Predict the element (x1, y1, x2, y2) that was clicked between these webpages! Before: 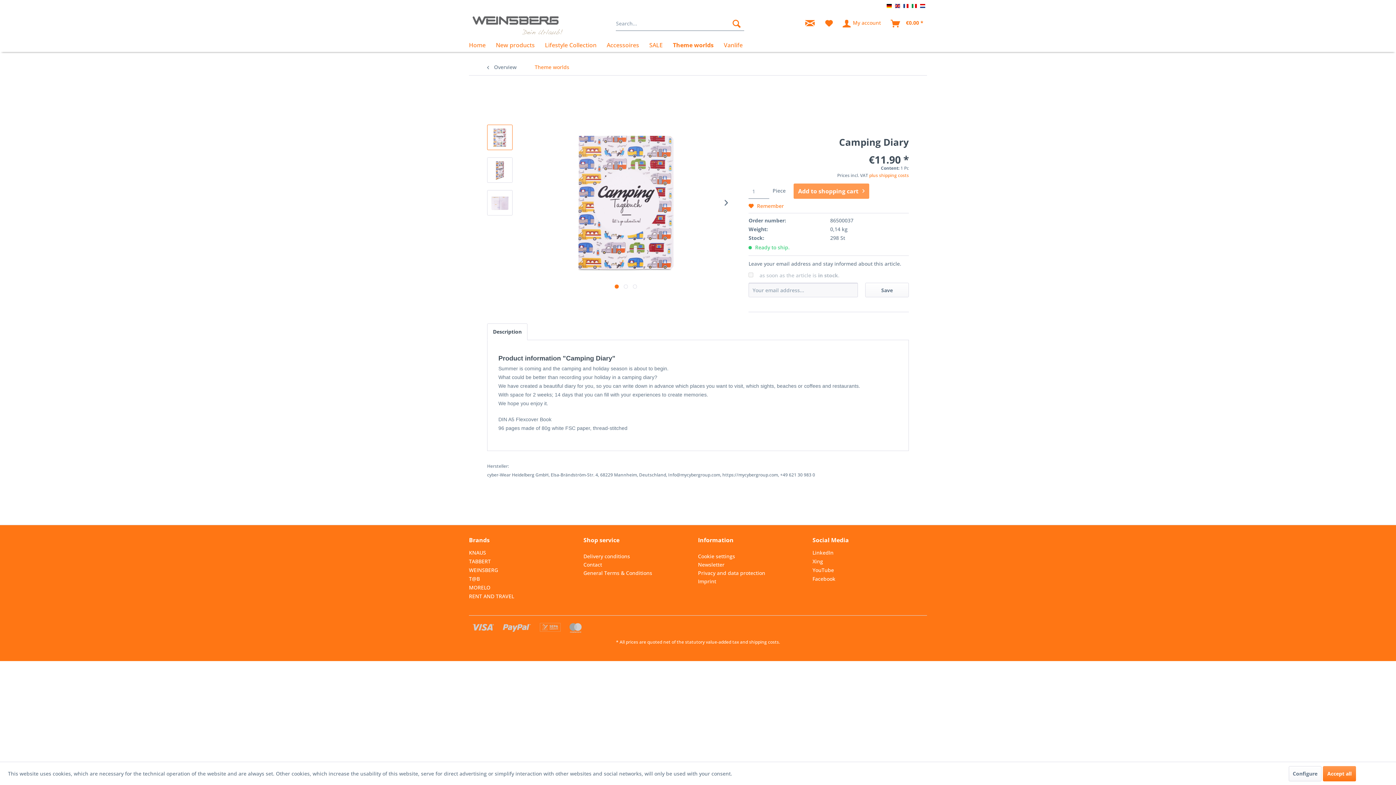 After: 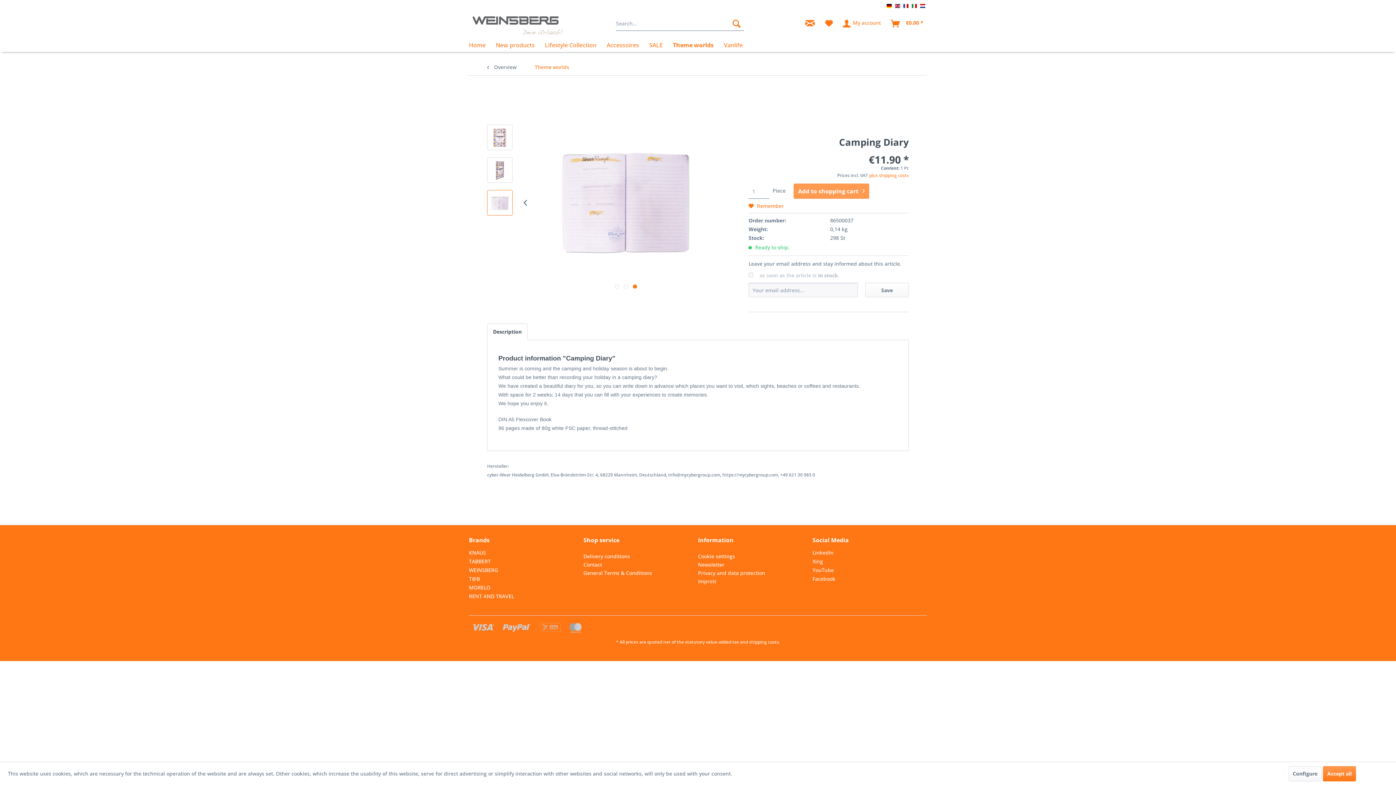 Action: bbox: (487, 190, 512, 215)